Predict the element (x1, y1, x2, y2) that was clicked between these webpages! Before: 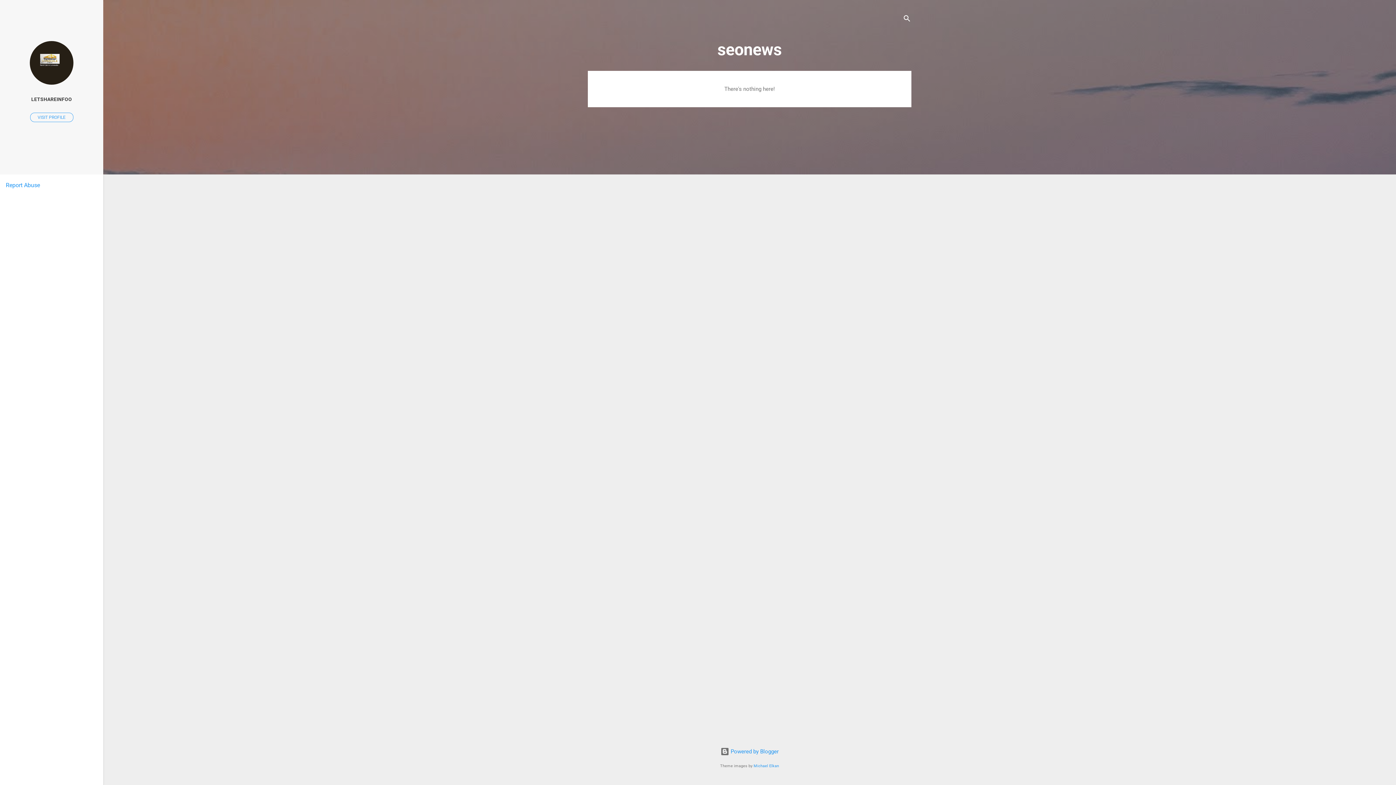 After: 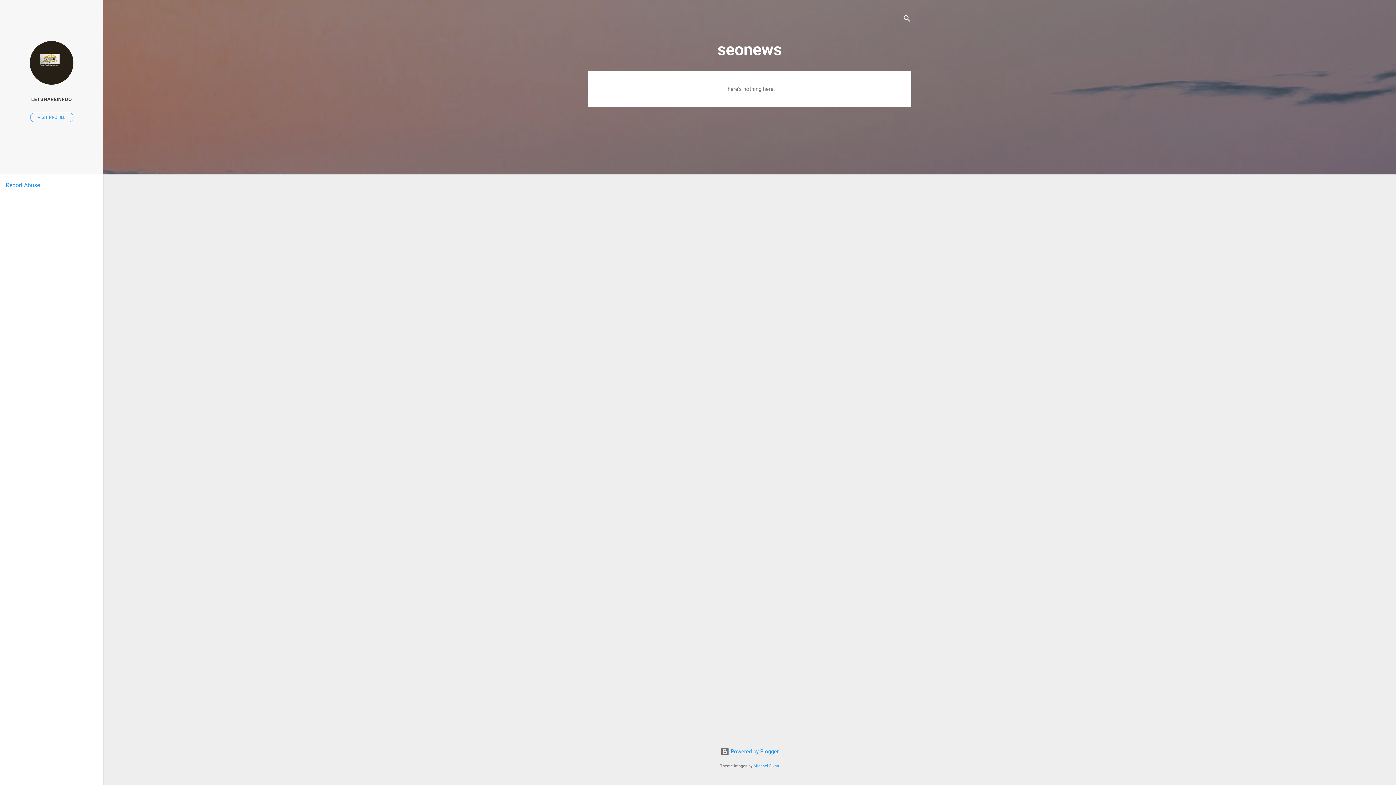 Action: label: Report Abuse bbox: (5, 181, 40, 188)